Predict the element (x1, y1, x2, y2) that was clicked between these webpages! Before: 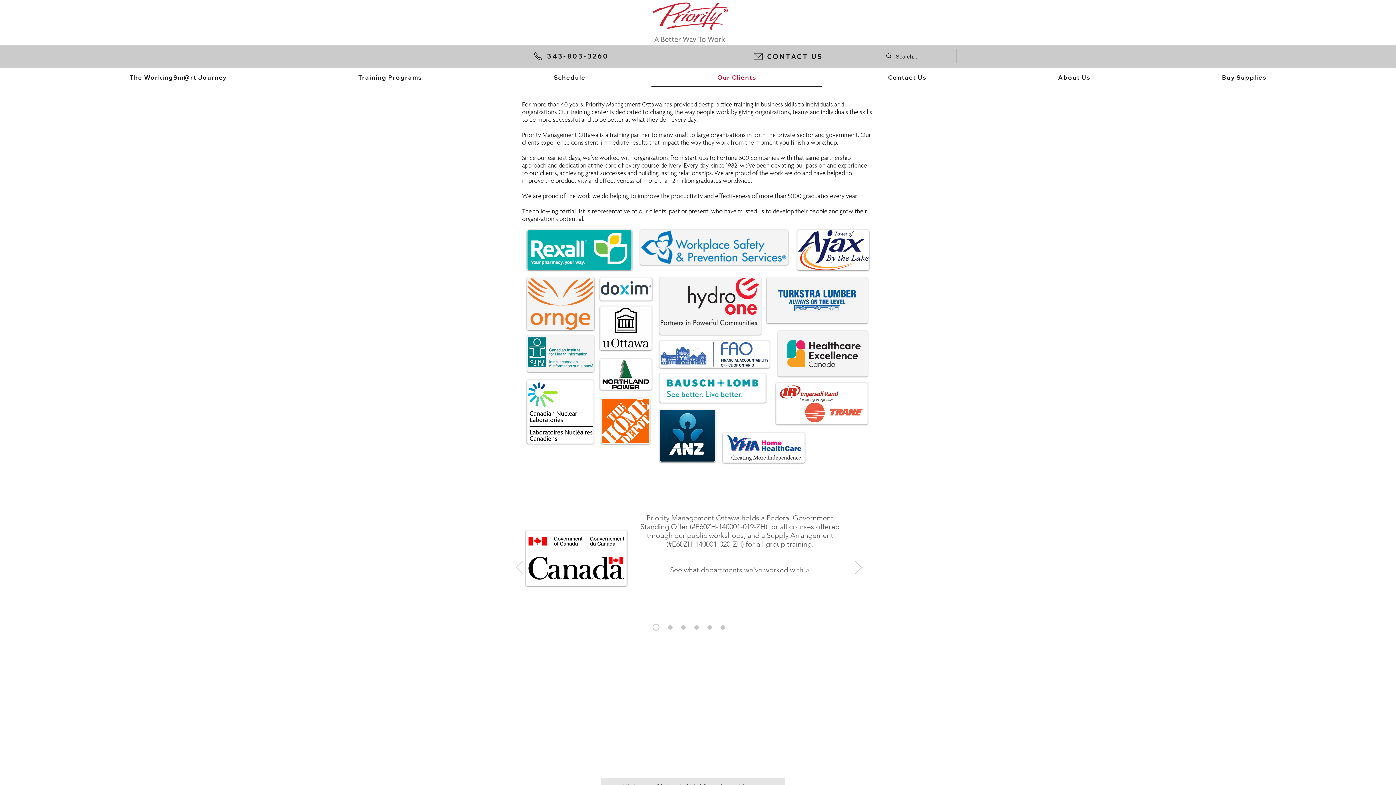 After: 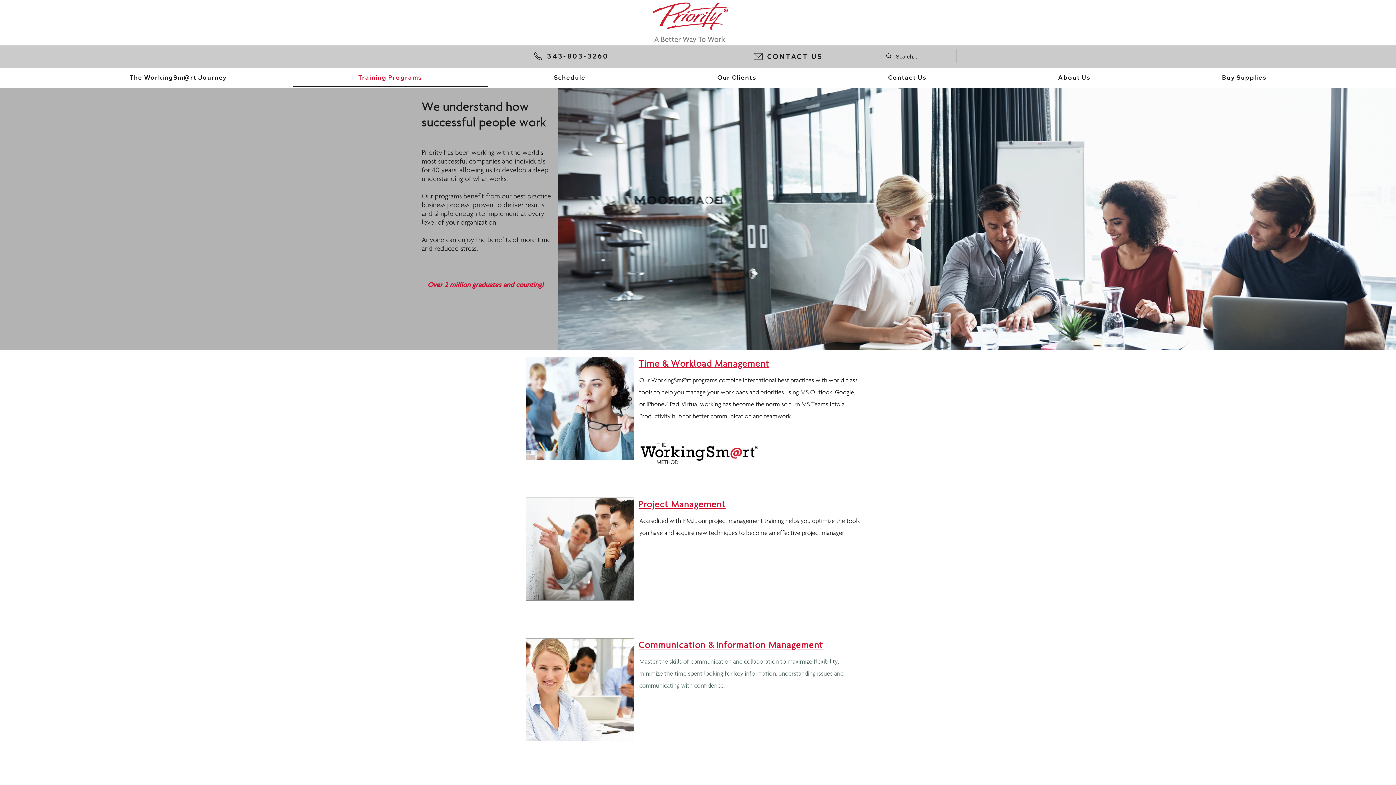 Action: label: Training Programs bbox: (292, 68, 487, 86)